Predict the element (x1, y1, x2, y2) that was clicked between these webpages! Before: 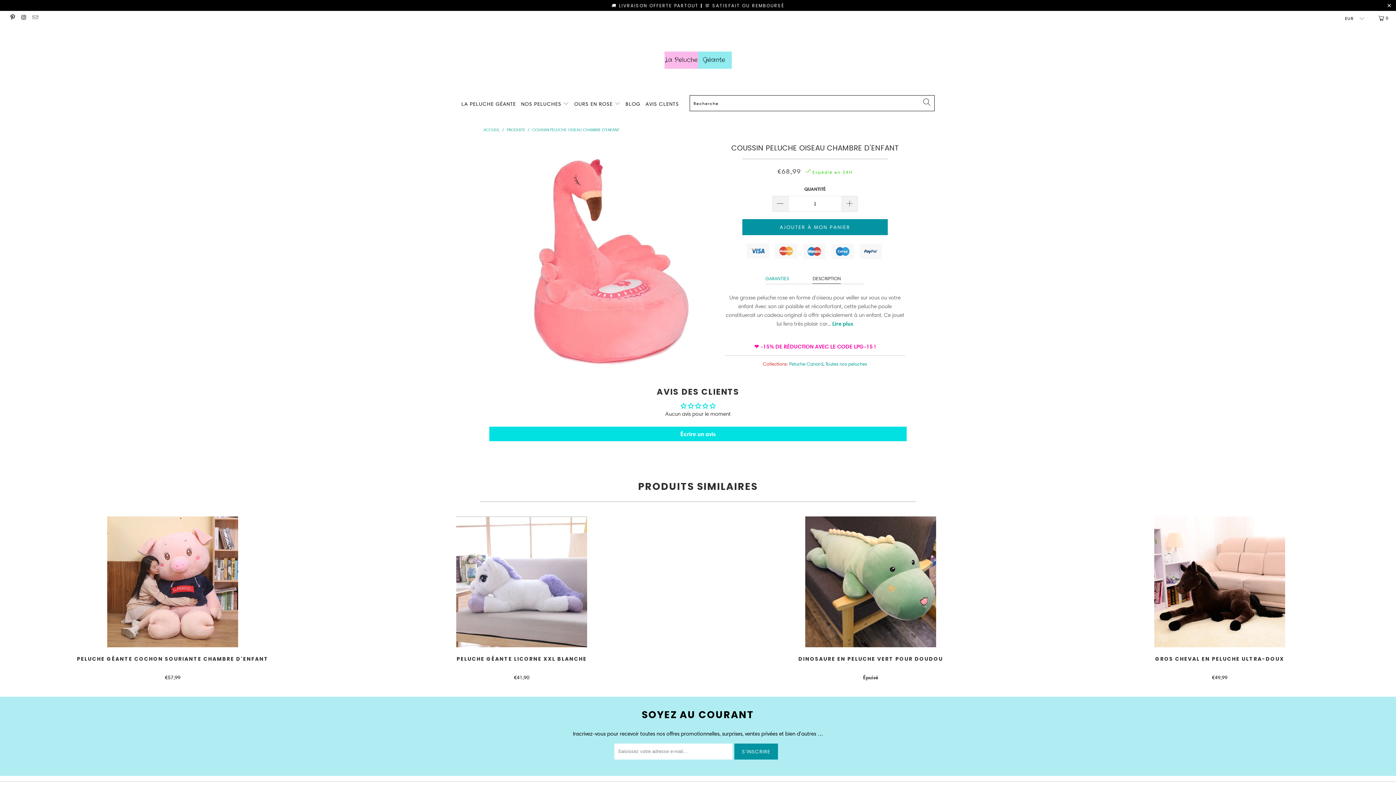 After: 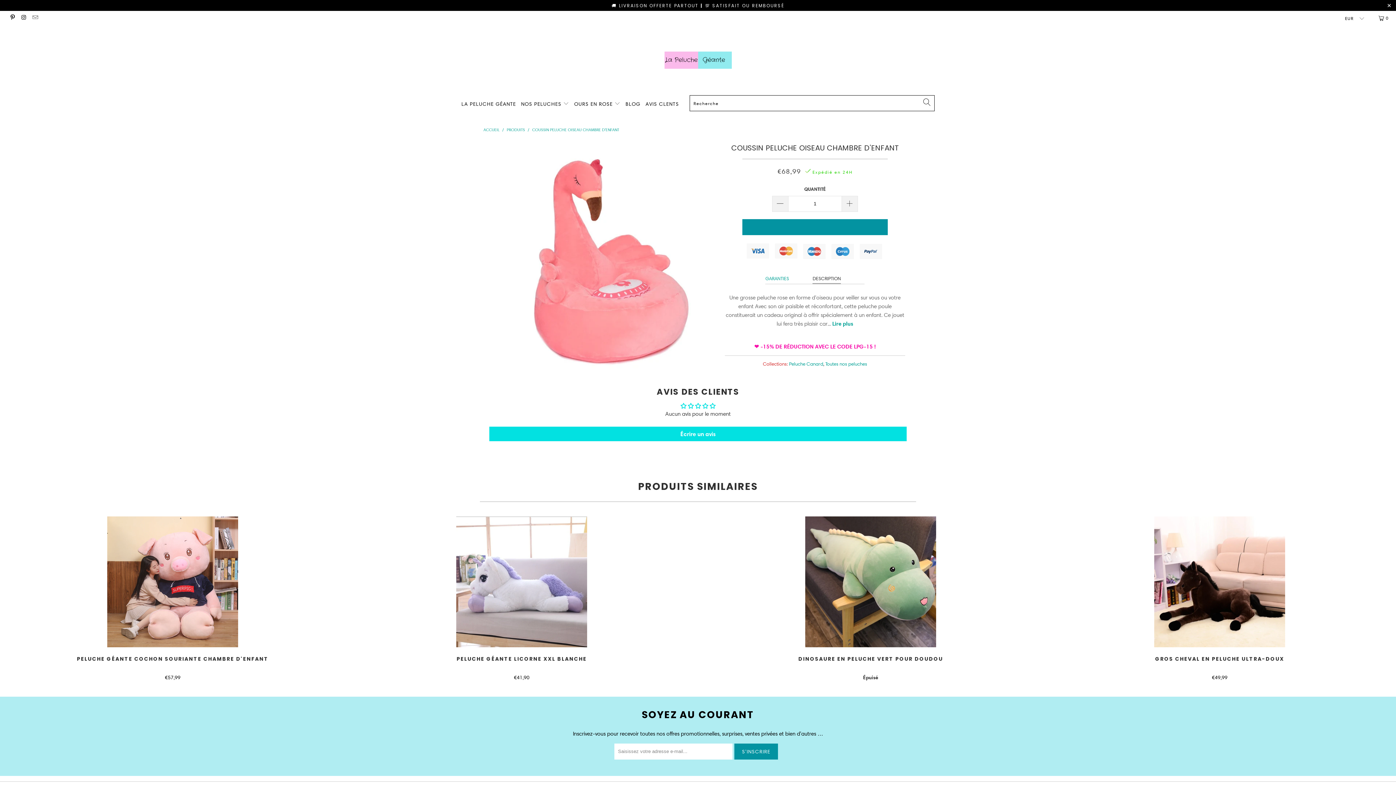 Action: bbox: (742, 219, 887, 235) label: AJOUTER À MON PANIER